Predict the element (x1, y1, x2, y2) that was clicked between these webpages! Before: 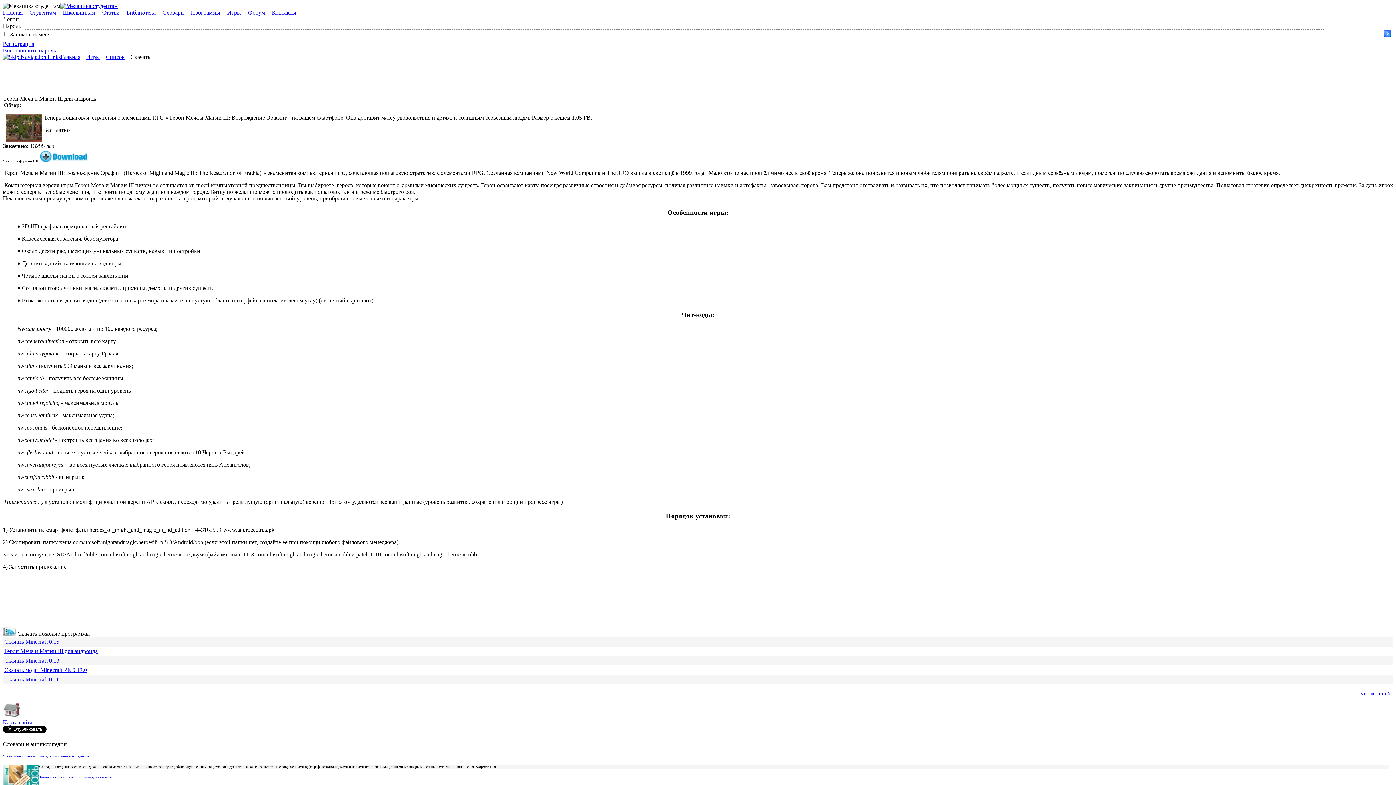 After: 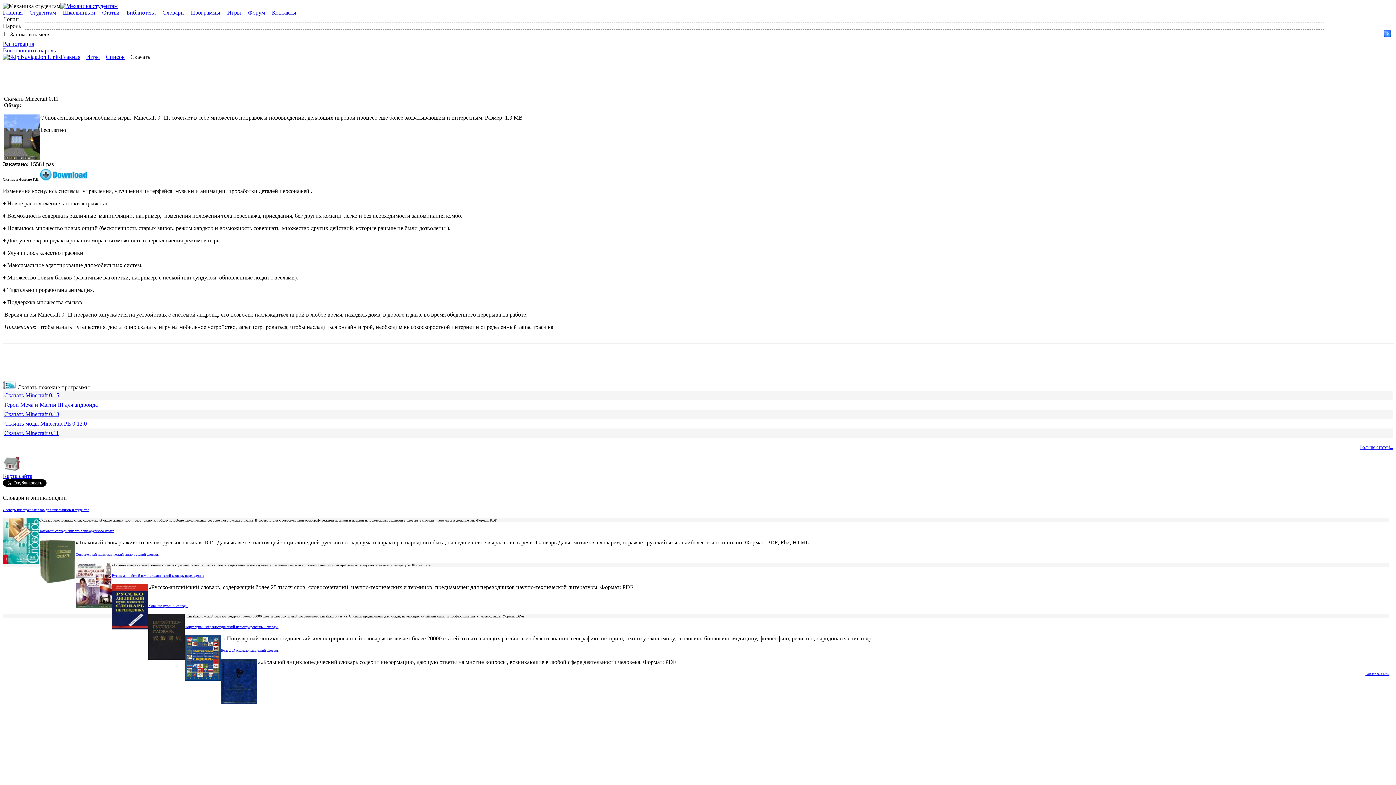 Action: label: Скачать Minecraft 0.11 bbox: (4, 676, 58, 683)